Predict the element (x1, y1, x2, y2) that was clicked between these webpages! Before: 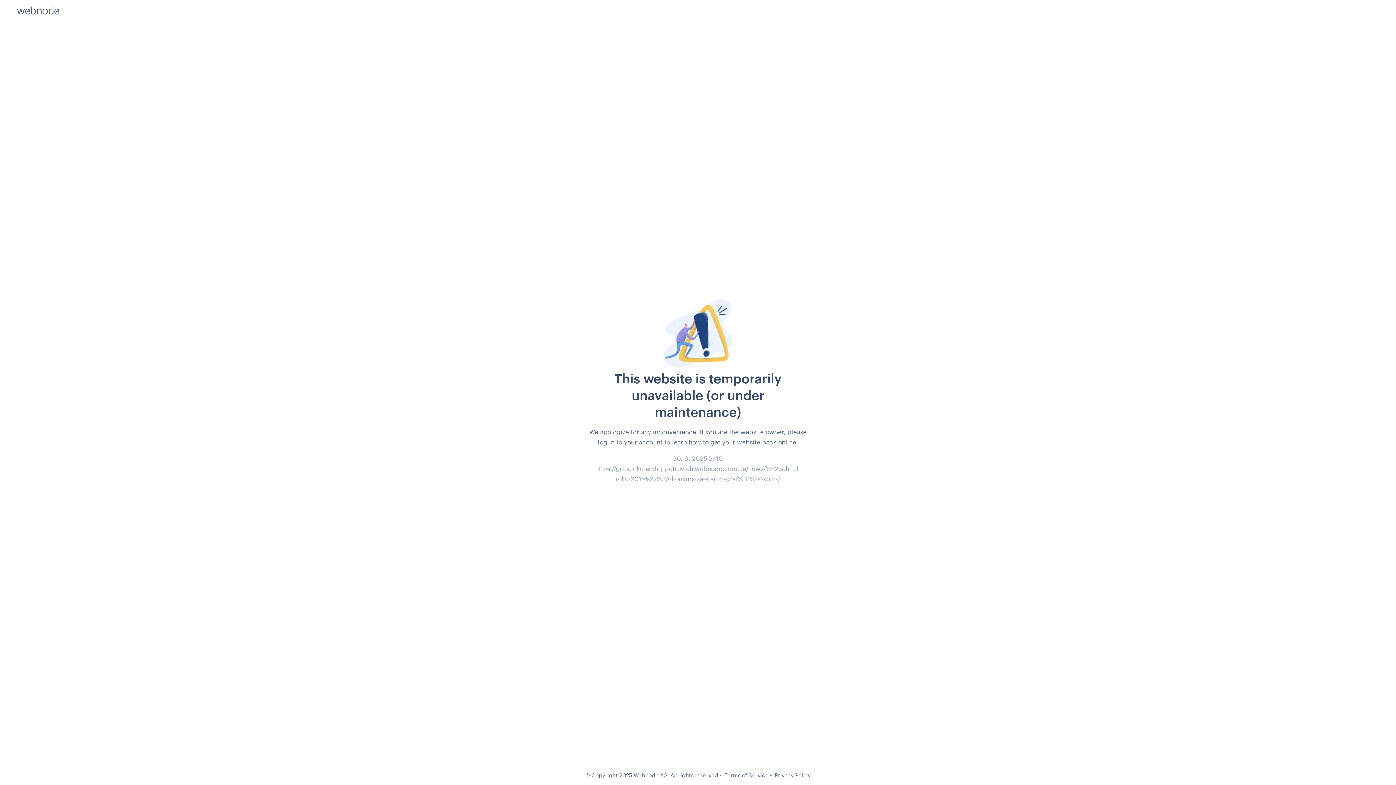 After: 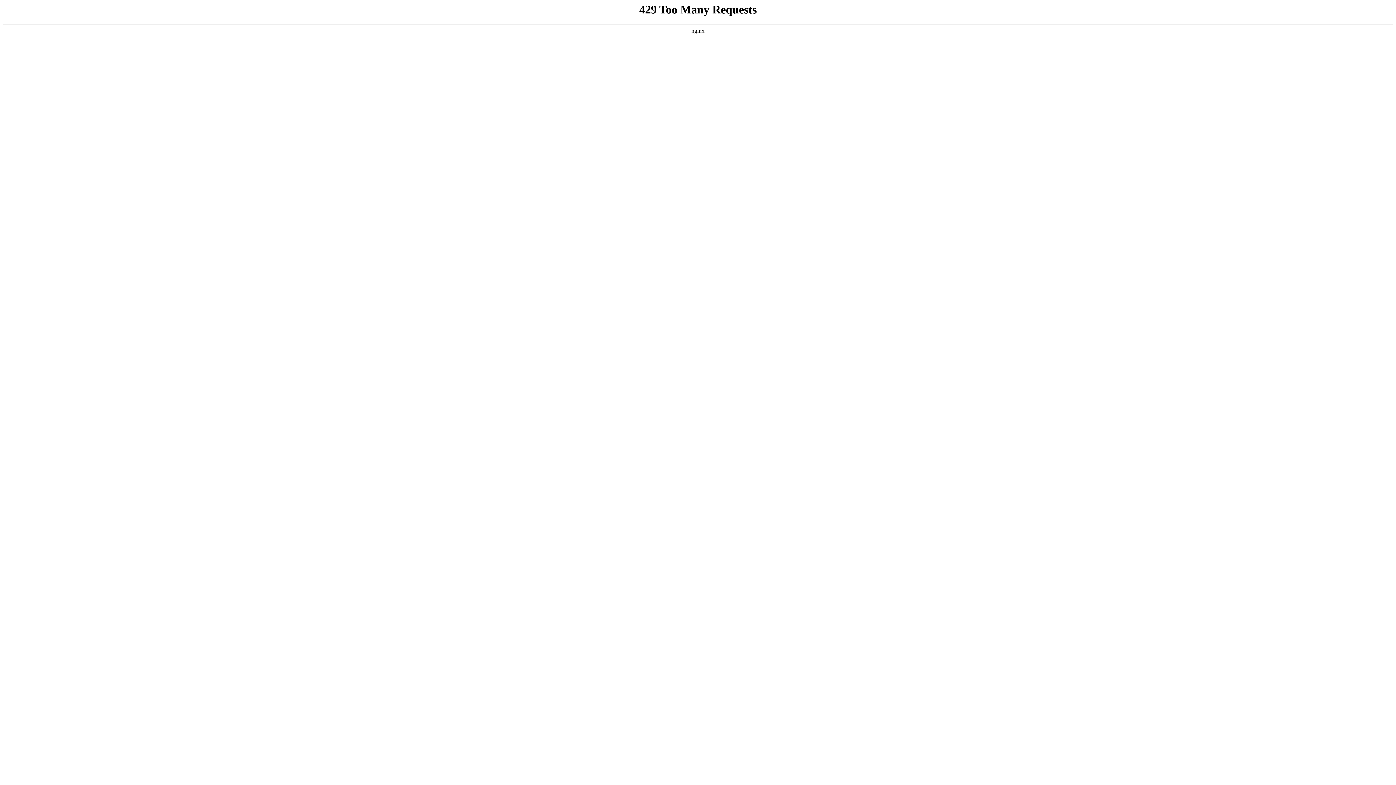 Action: bbox: (774, 772, 810, 778) label: Privacy Policy